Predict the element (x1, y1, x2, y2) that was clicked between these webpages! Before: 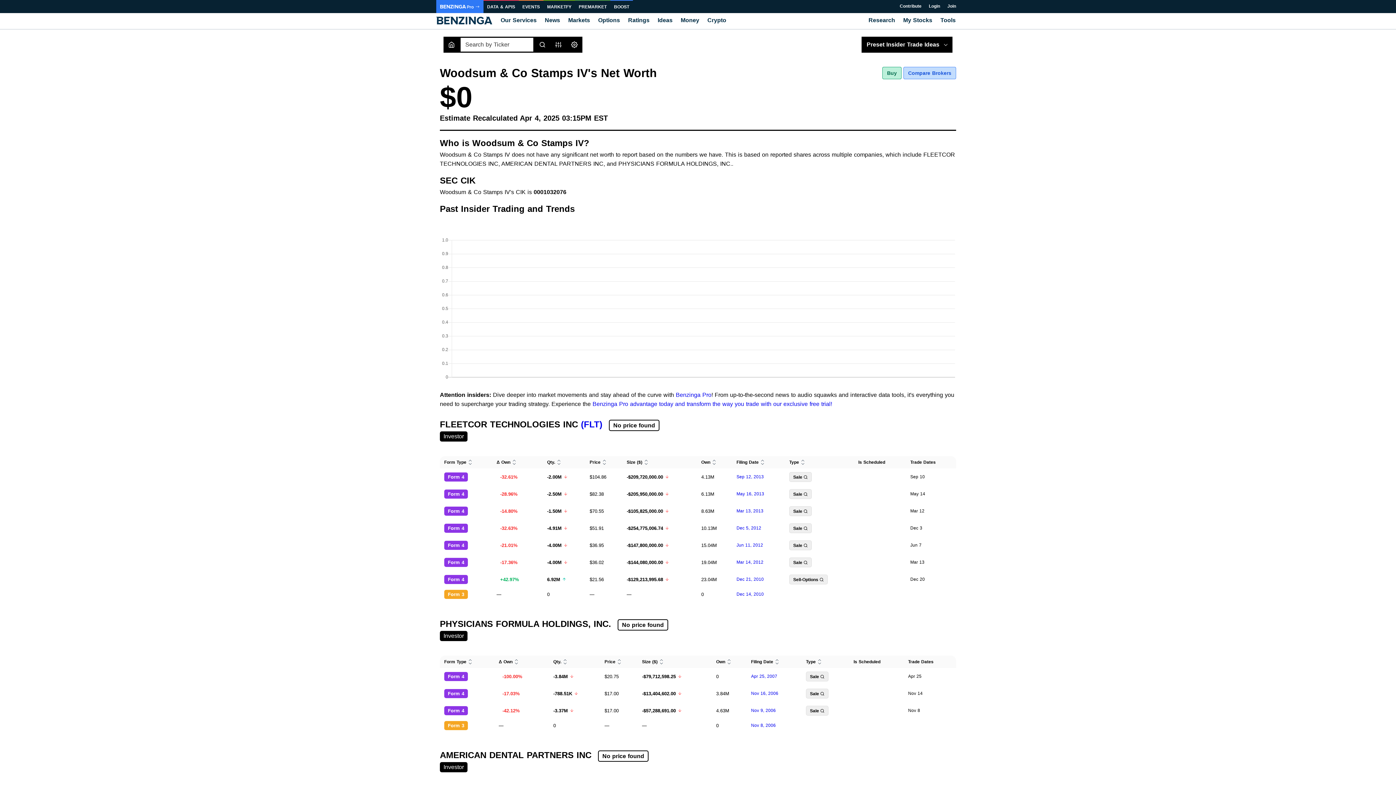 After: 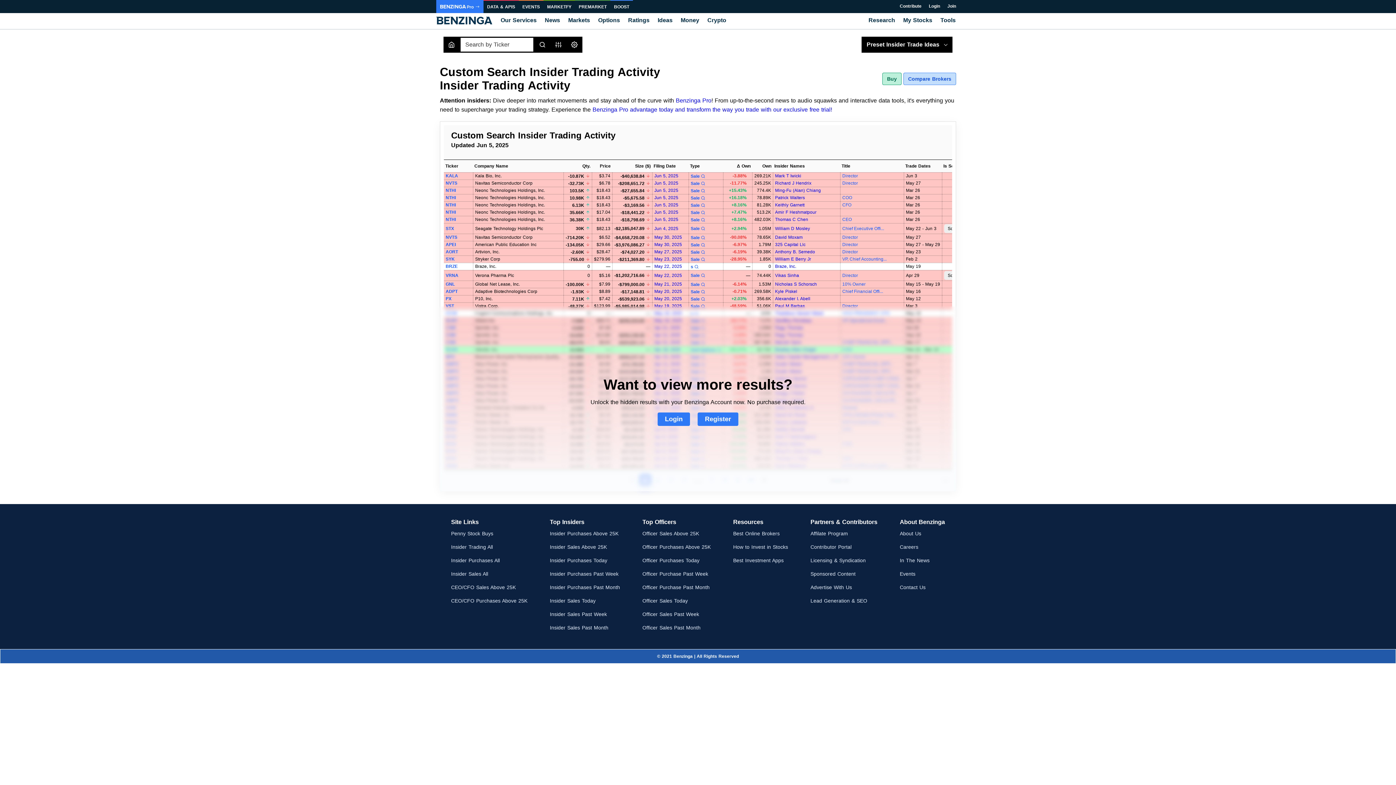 Action: bbox: (806, 672, 828, 681) label: Sale 